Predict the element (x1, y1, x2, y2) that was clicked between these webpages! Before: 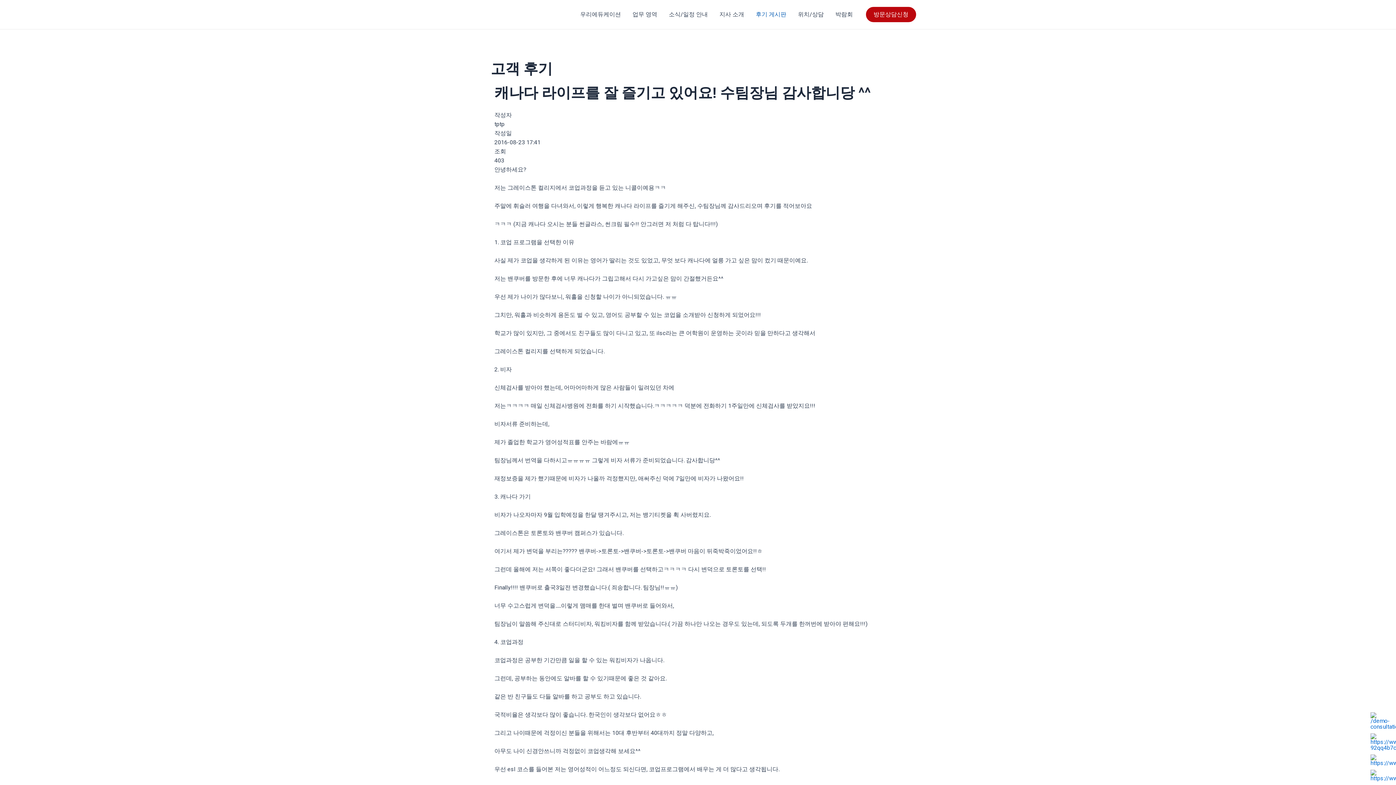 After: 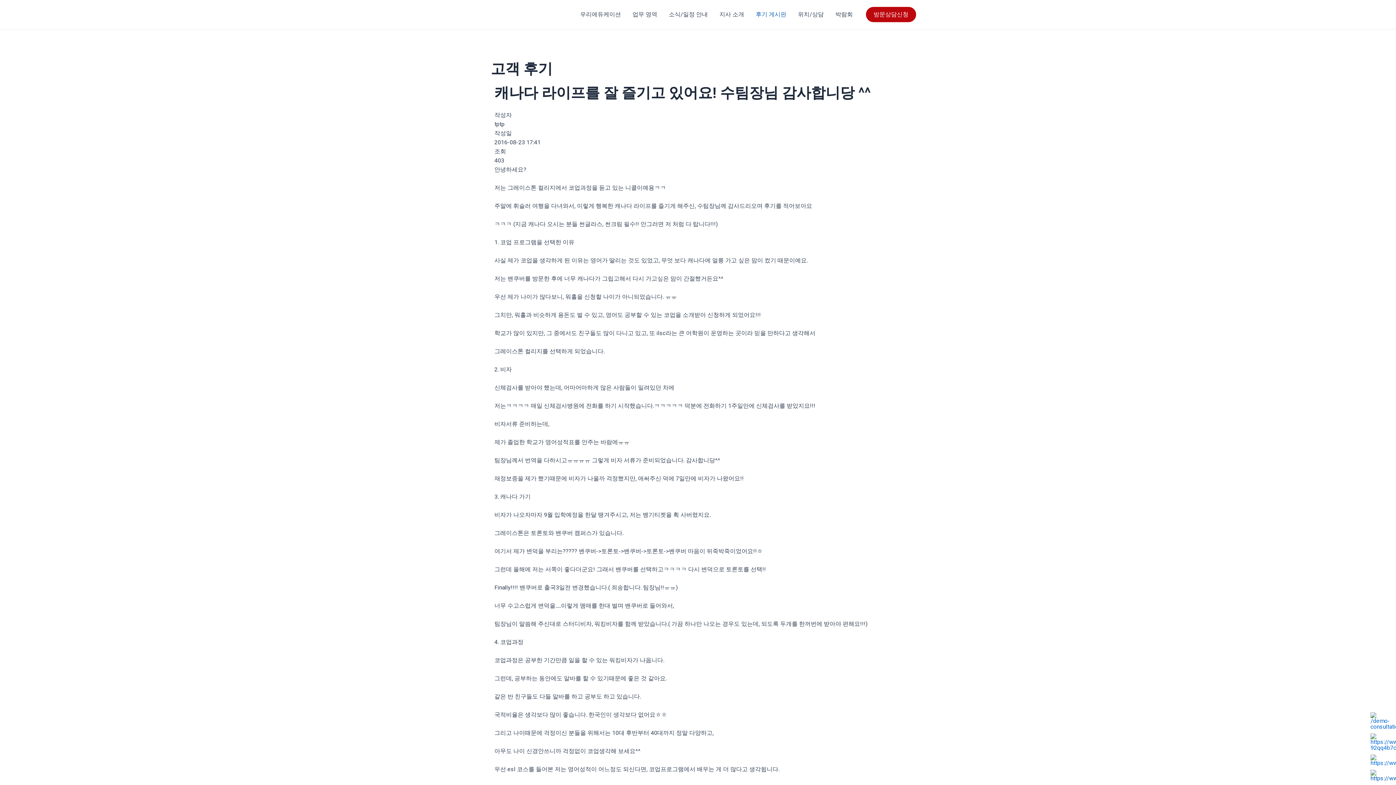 Action: bbox: (1370, 772, 1392, 778)